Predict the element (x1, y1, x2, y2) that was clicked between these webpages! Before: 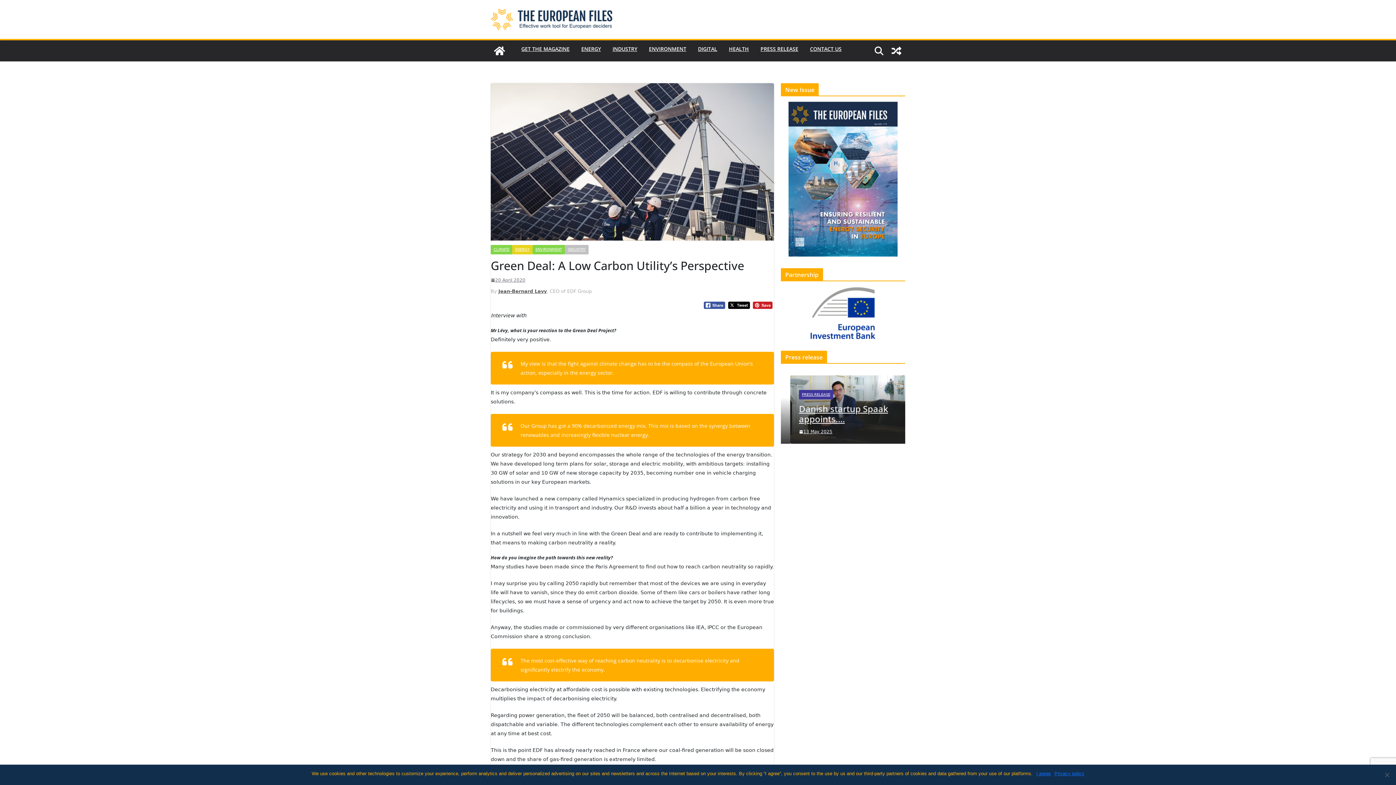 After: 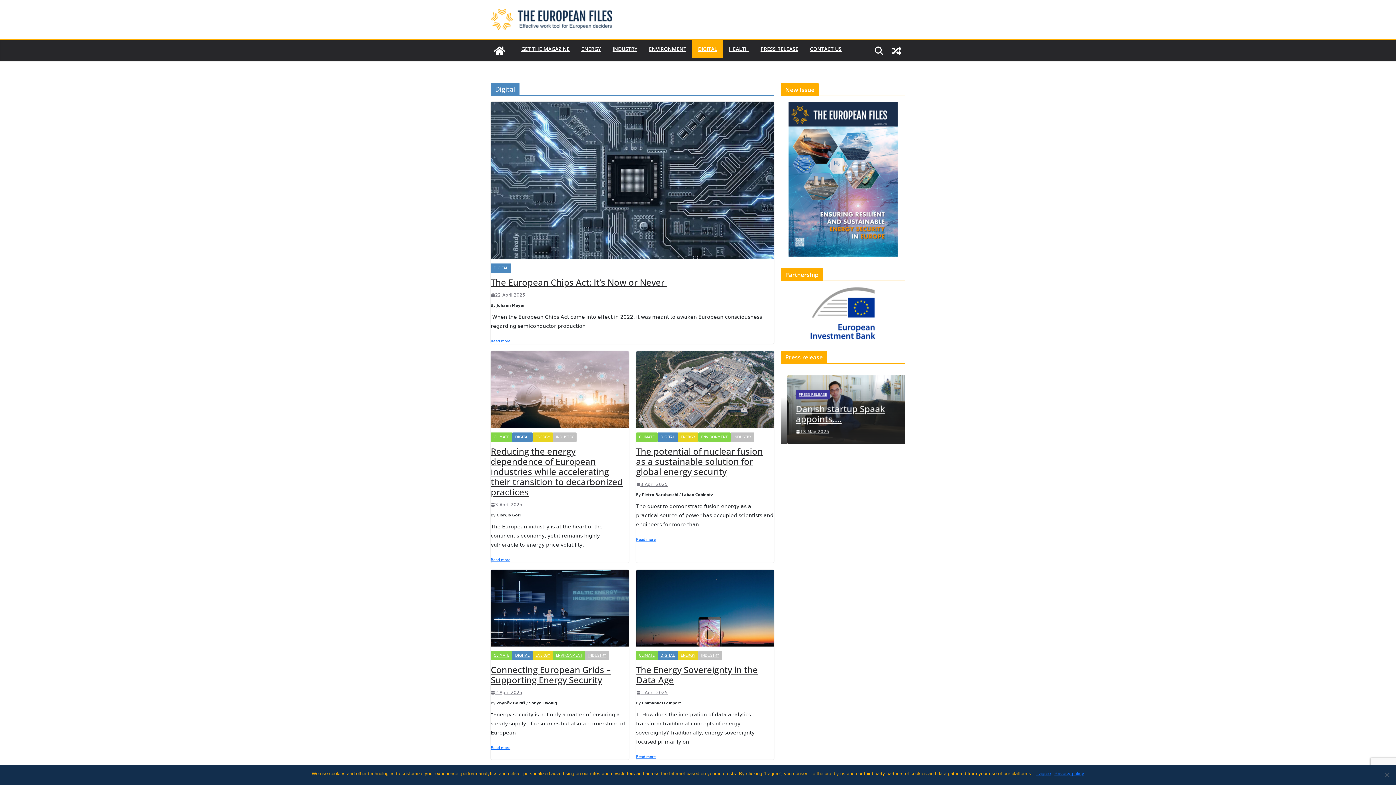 Action: bbox: (698, 44, 717, 54) label: DIGITAL